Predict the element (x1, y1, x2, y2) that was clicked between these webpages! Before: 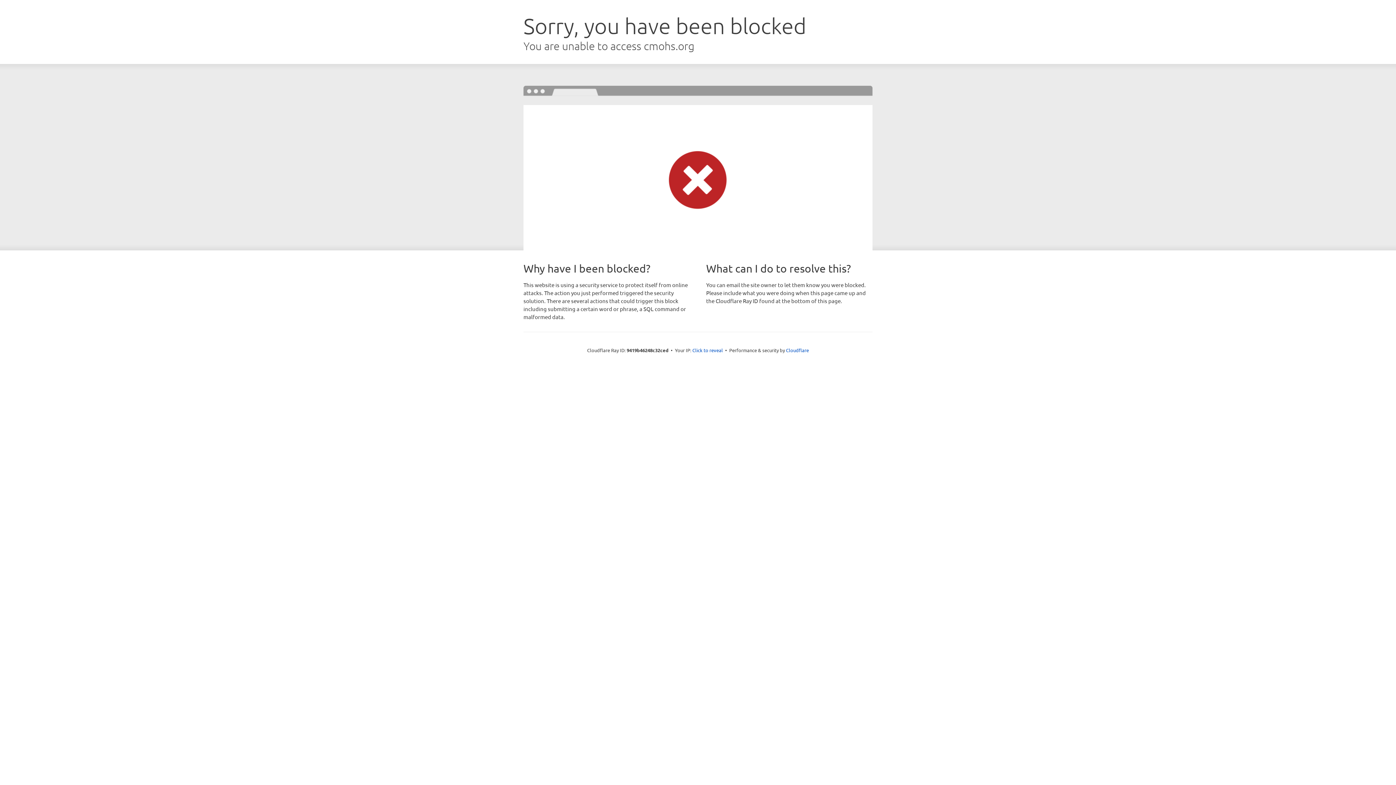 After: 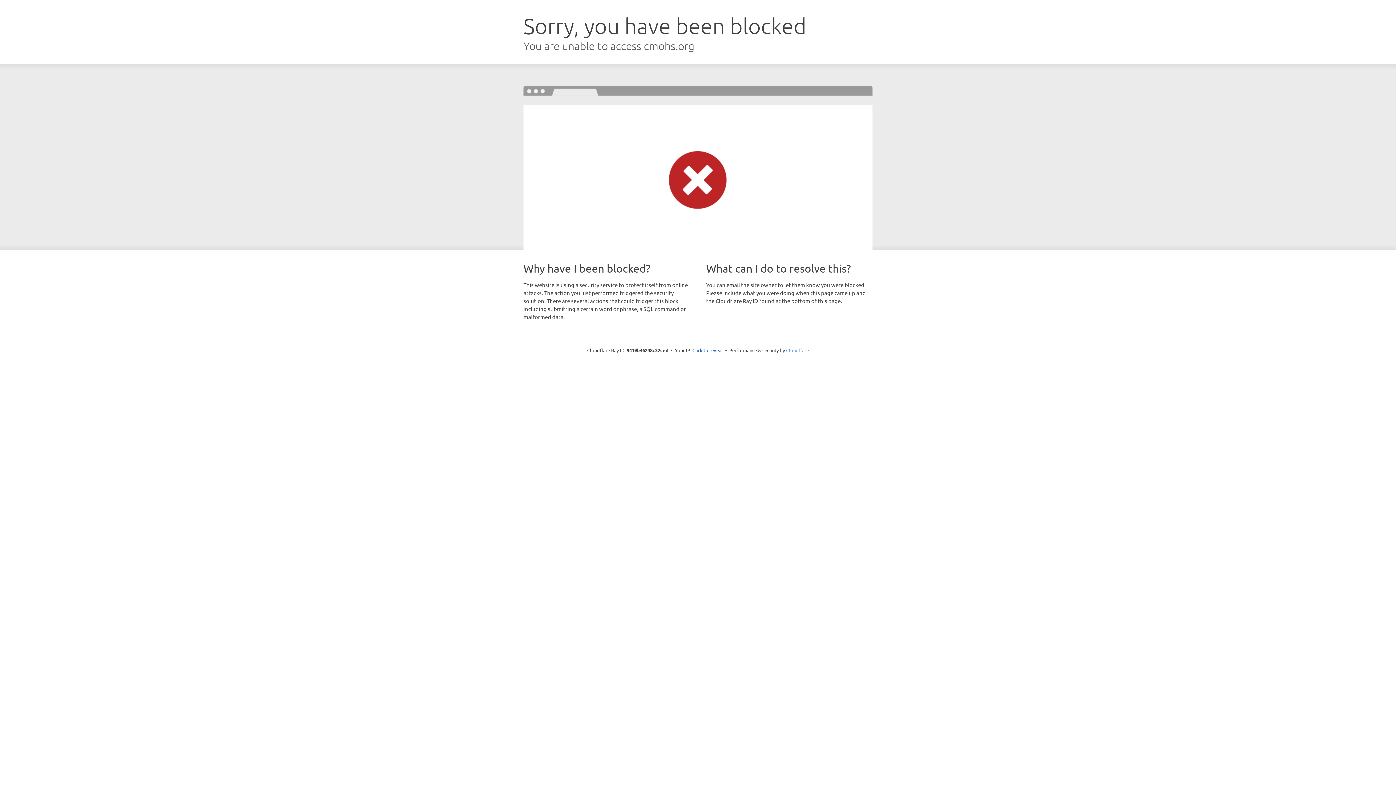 Action: bbox: (786, 347, 809, 353) label: Cloudflare